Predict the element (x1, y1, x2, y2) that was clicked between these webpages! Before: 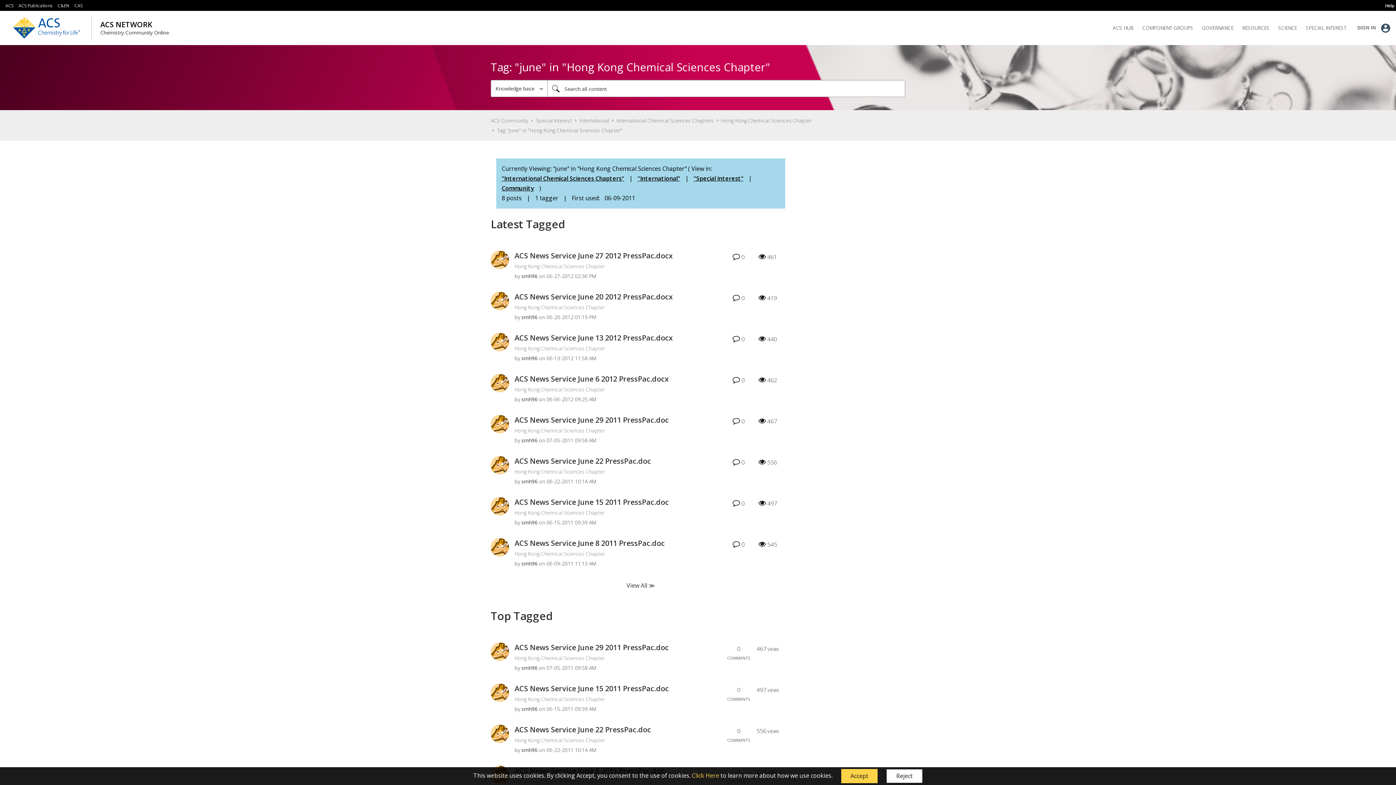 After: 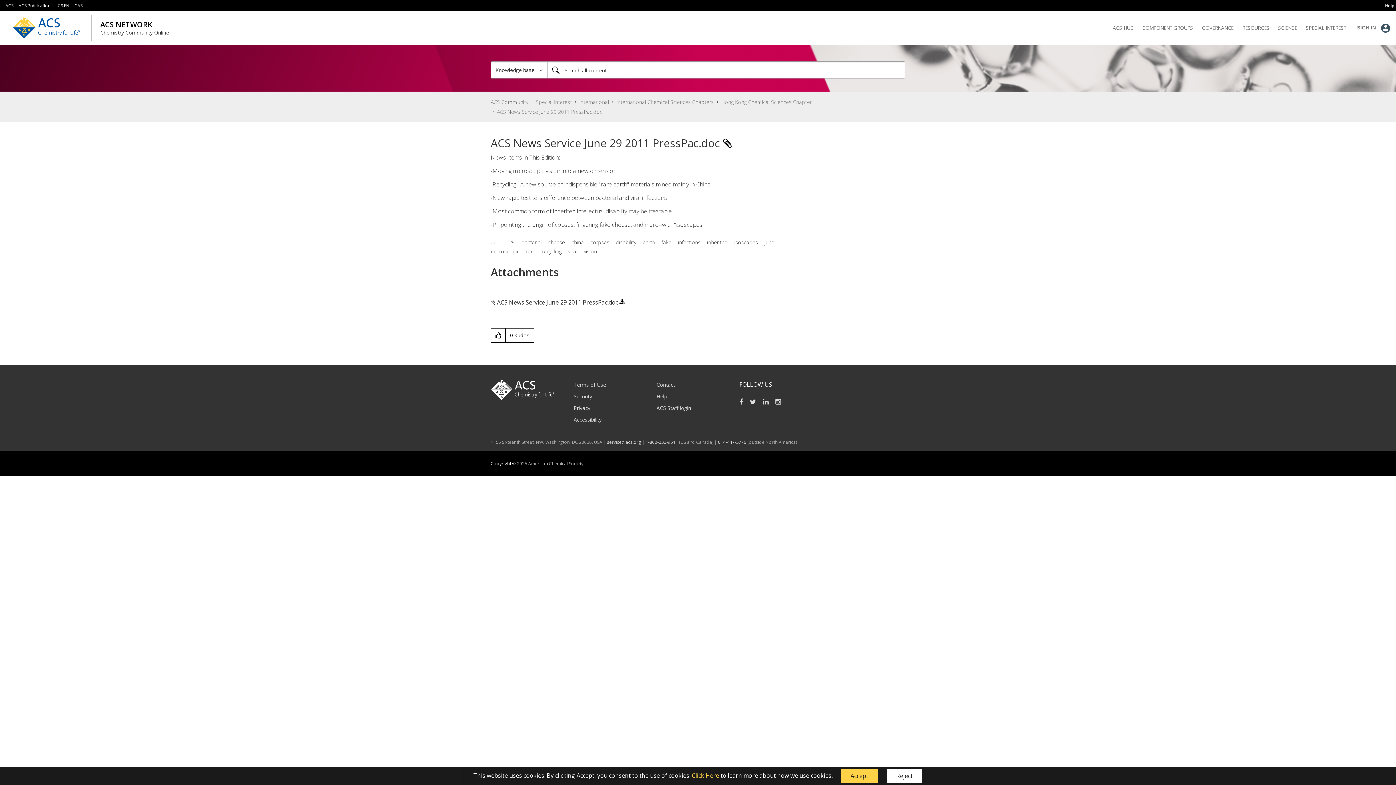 Action: bbox: (514, 415, 668, 425) label: ACS News Service June 29 2011 PressPac.doc